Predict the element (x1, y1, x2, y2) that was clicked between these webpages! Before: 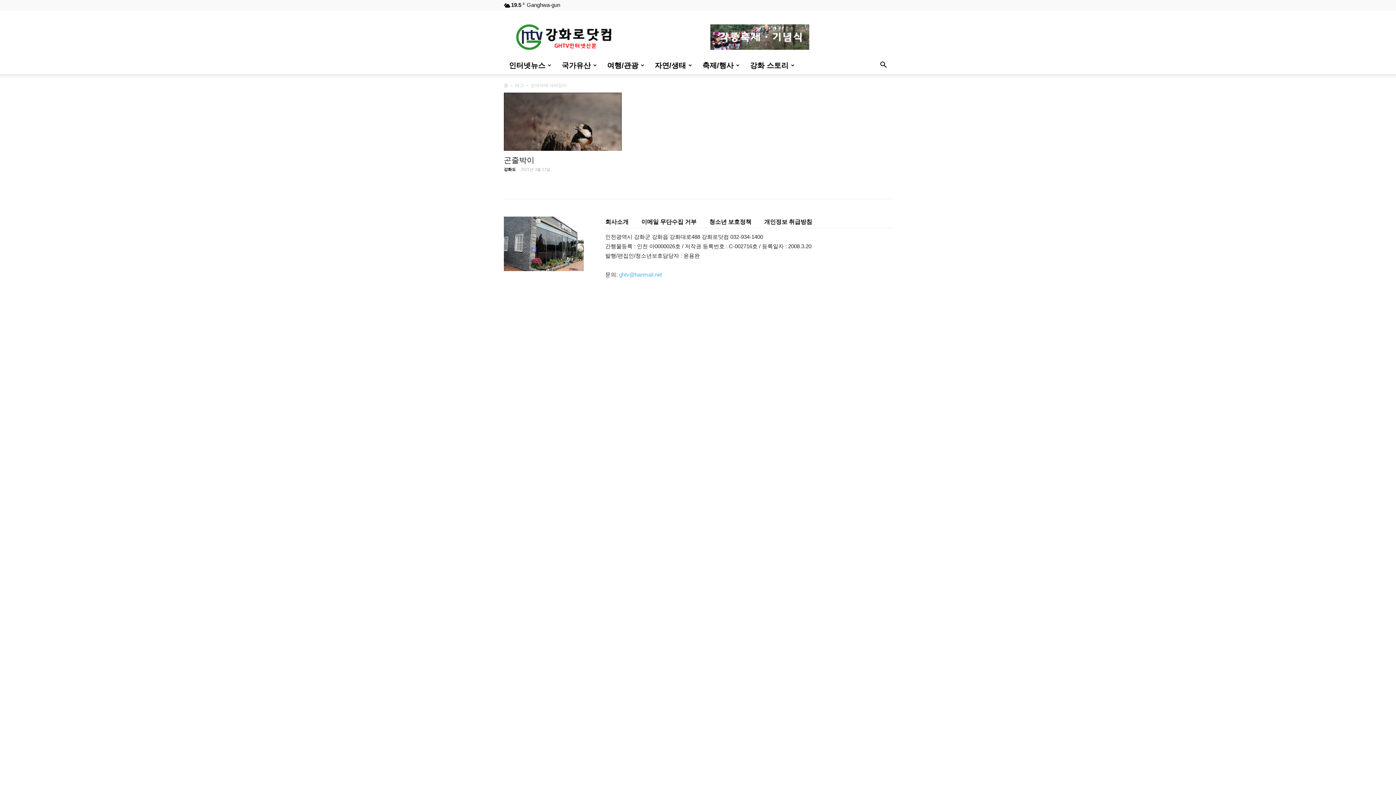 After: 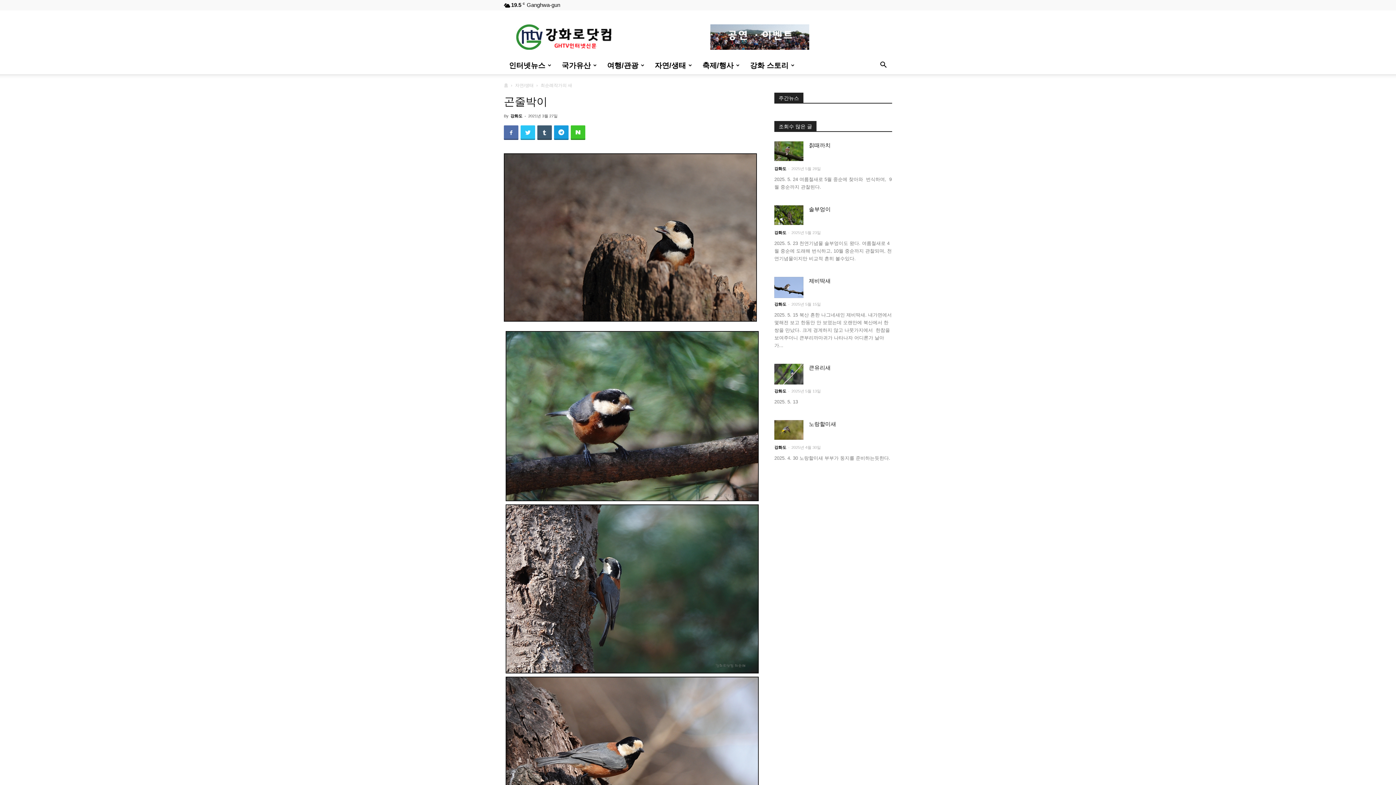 Action: bbox: (504, 92, 621, 150)